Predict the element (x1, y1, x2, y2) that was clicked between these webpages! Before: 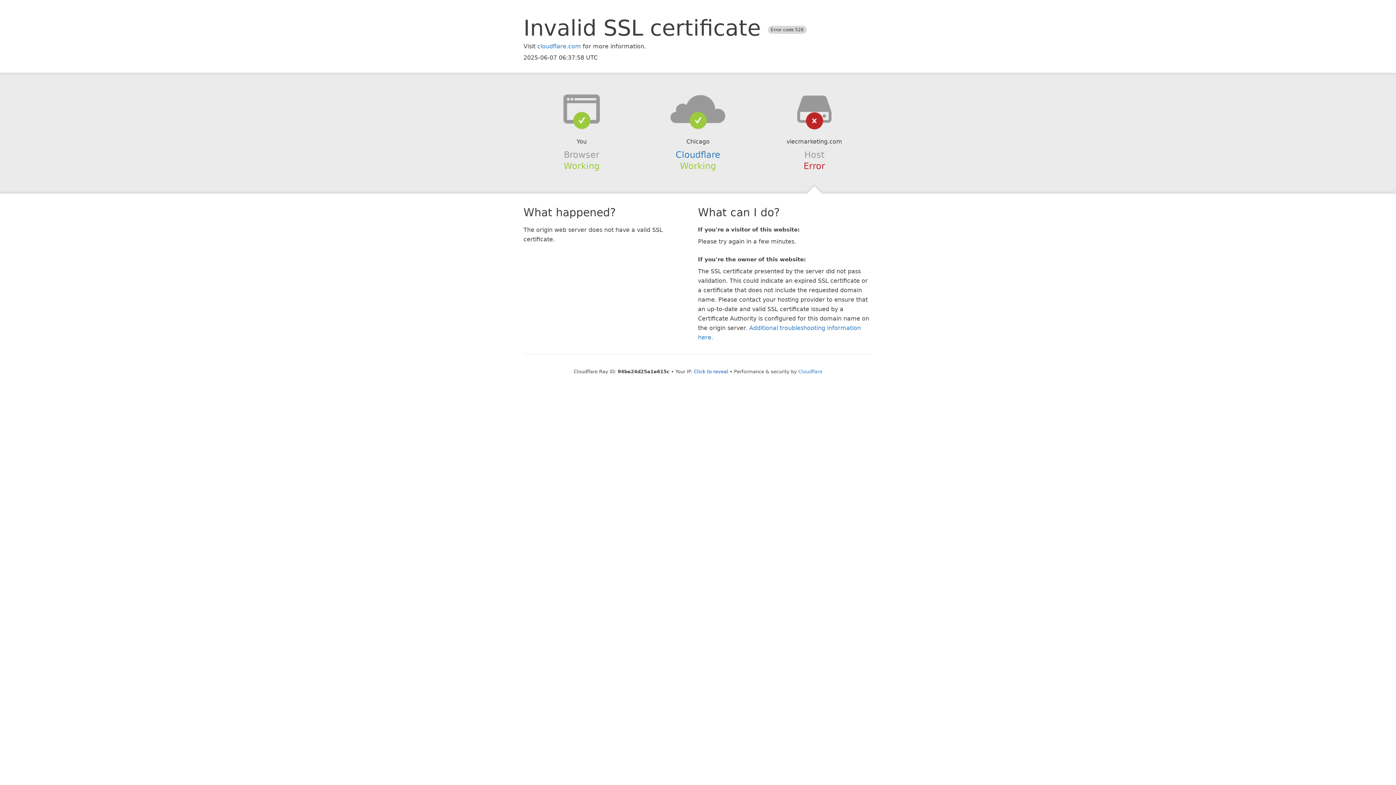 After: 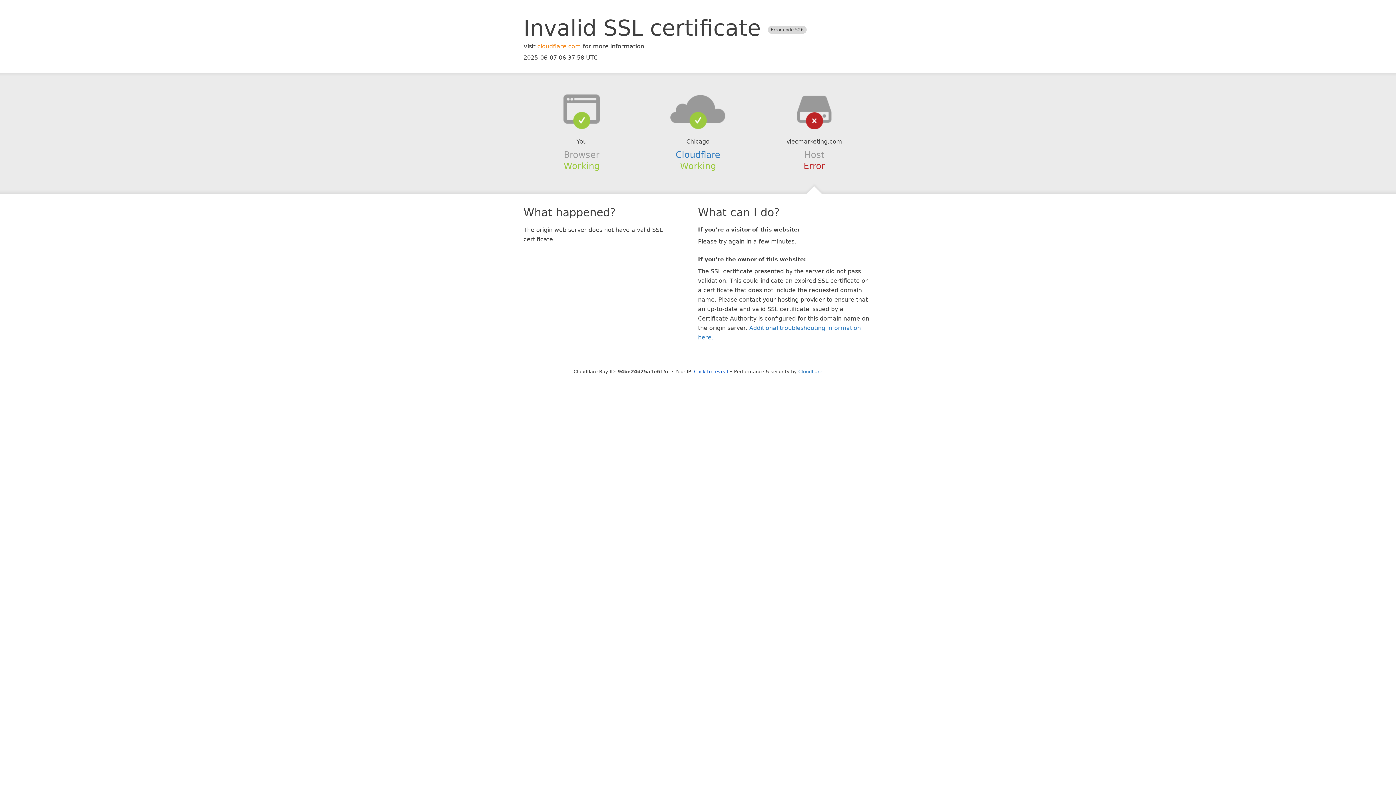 Action: label: cloudflare.com bbox: (537, 42, 581, 49)